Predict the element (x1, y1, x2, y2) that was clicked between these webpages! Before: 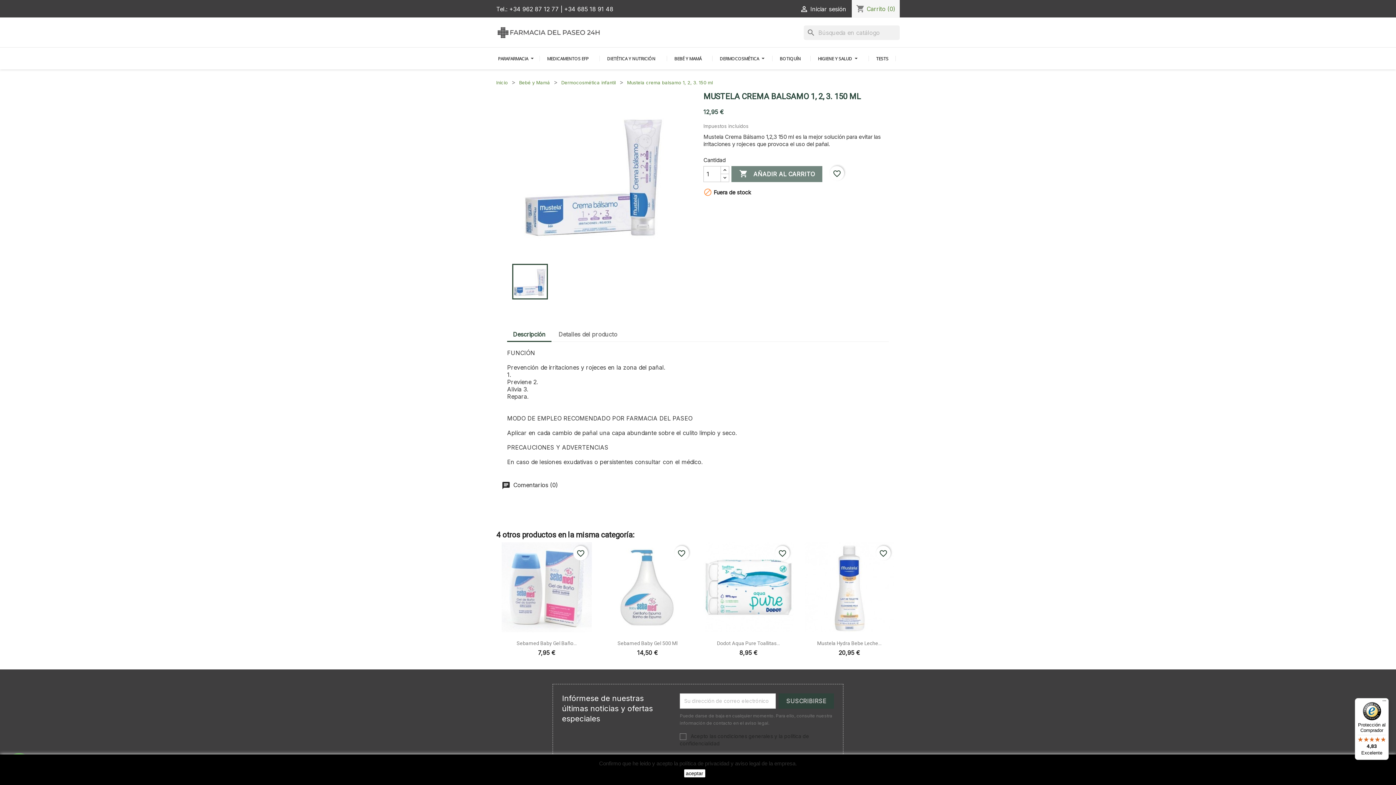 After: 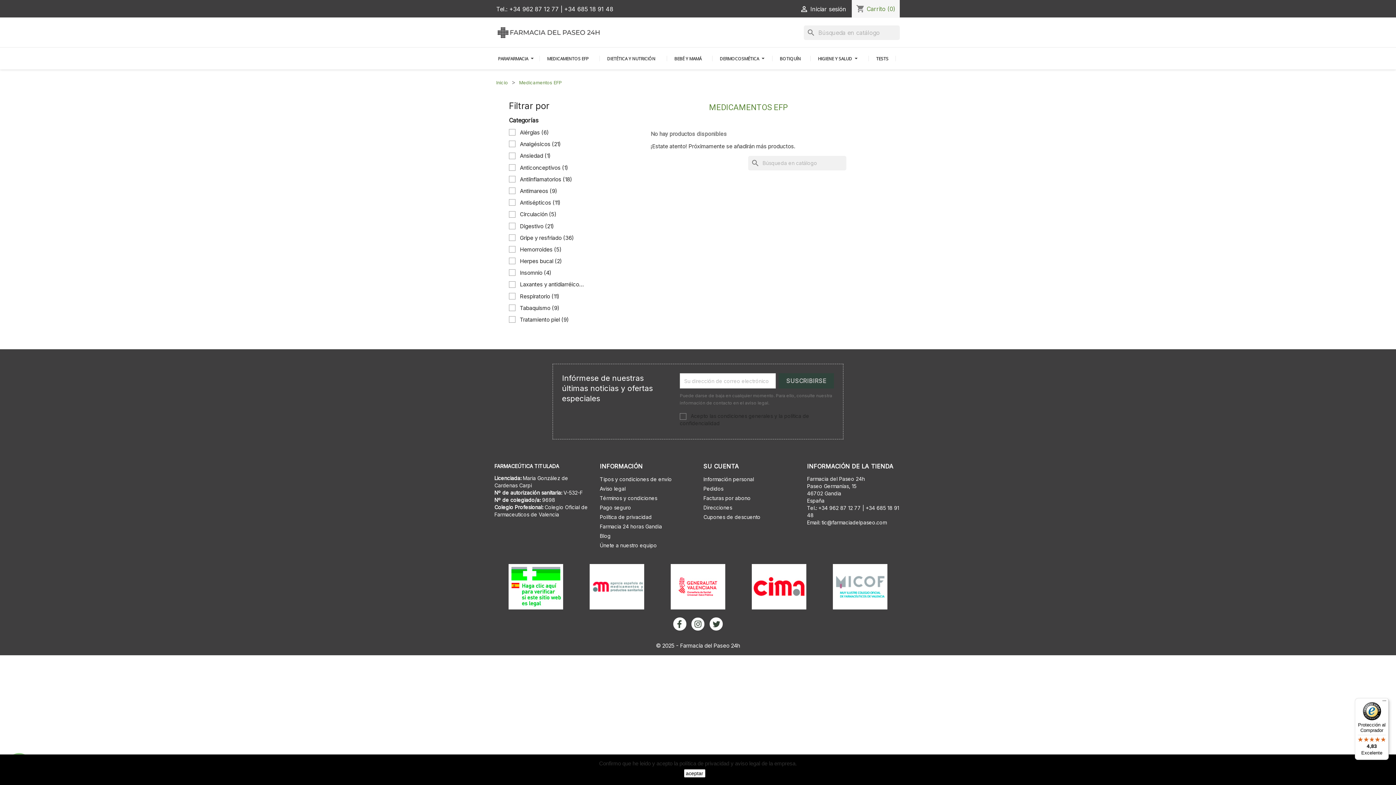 Action: label: MEDICAMENTOS EFP bbox: (543, 49, 596, 67)